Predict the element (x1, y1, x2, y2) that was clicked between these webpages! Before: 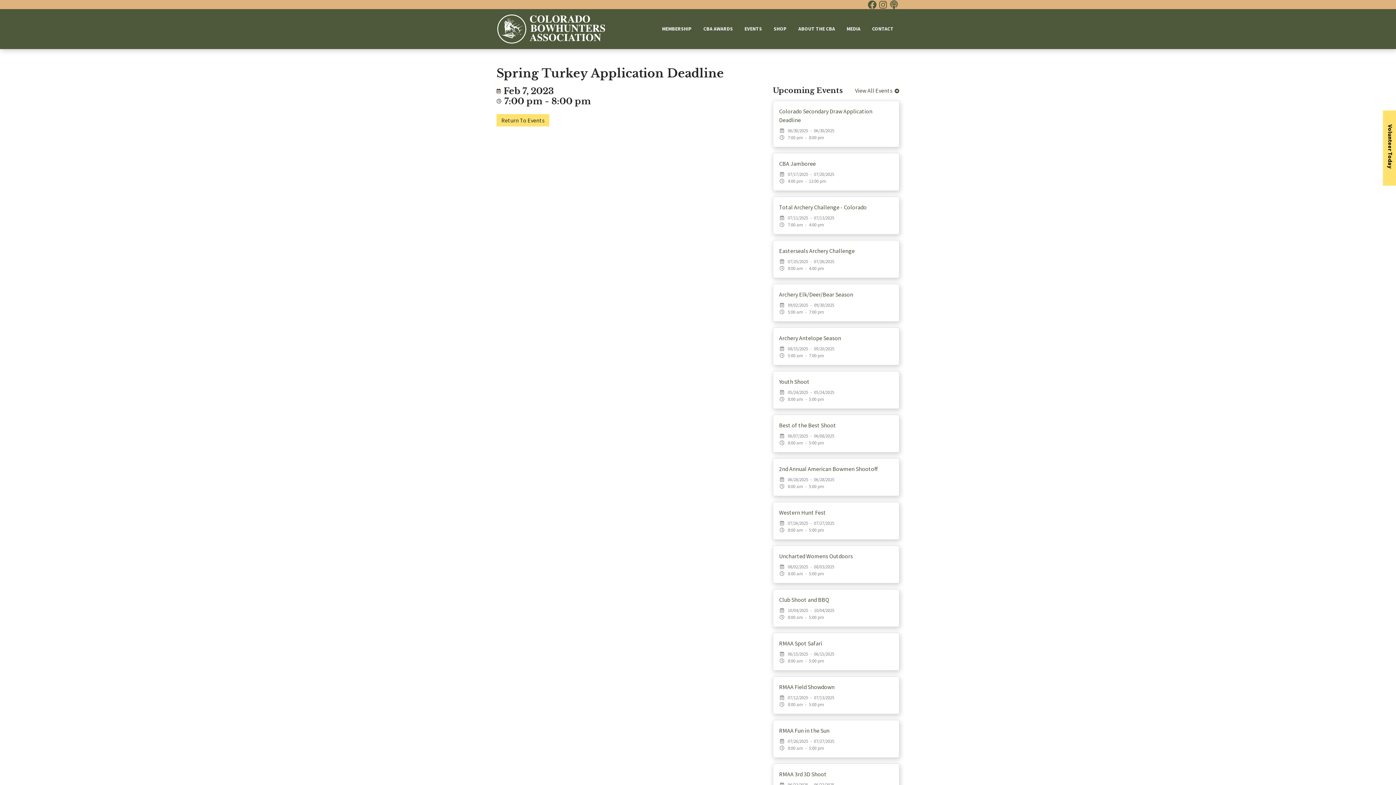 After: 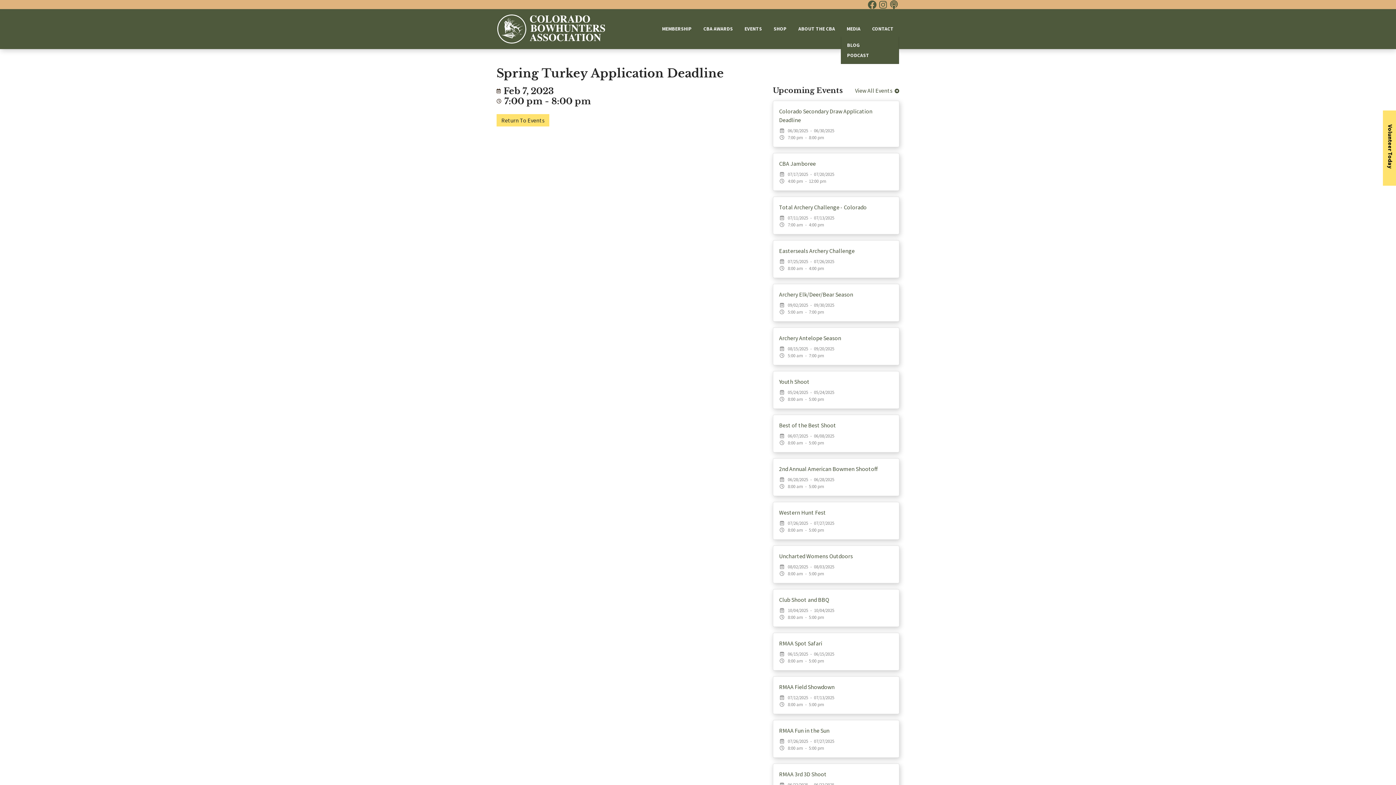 Action: bbox: (841, 22, 866, 35) label: MEDIA